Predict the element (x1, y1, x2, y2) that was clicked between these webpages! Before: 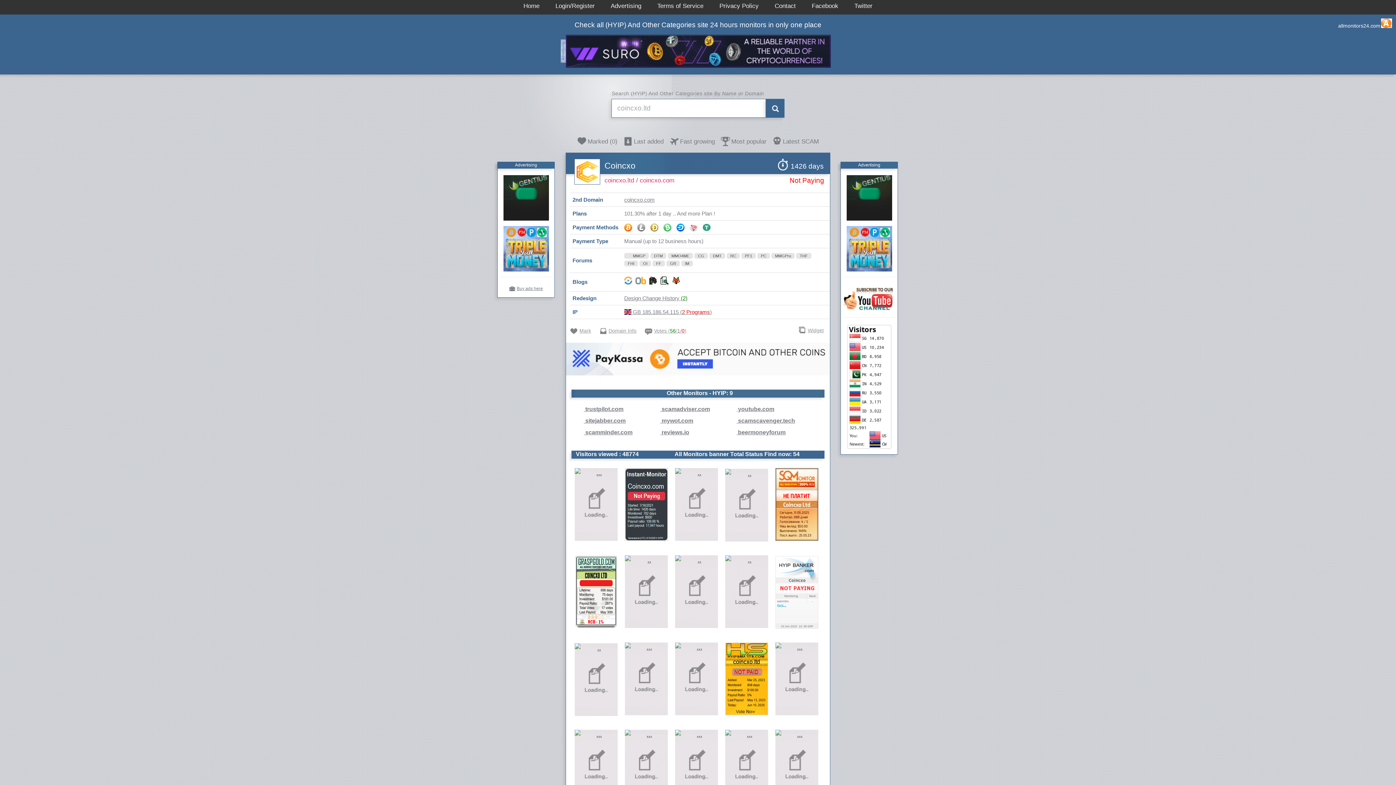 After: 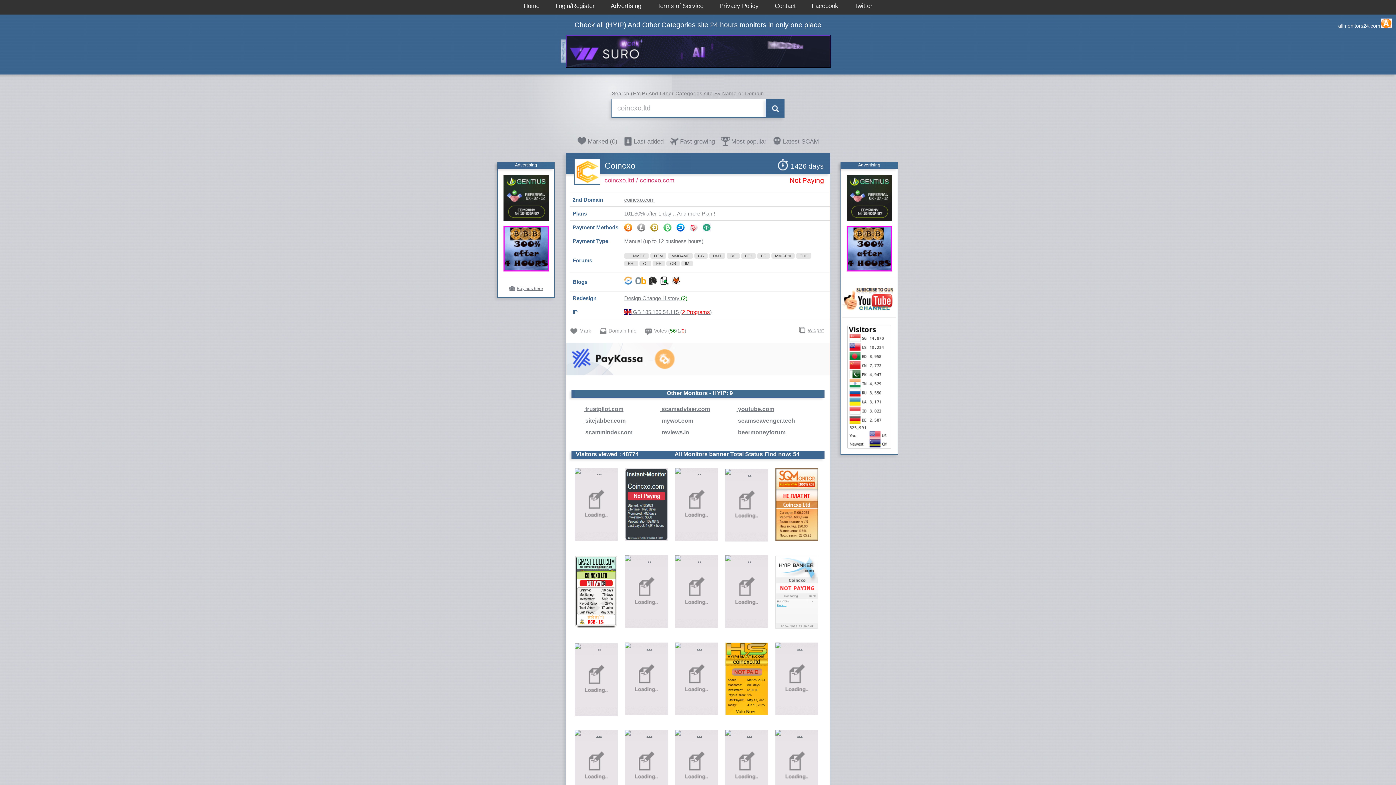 Action: bbox: (694, 253, 708, 258) label: CG